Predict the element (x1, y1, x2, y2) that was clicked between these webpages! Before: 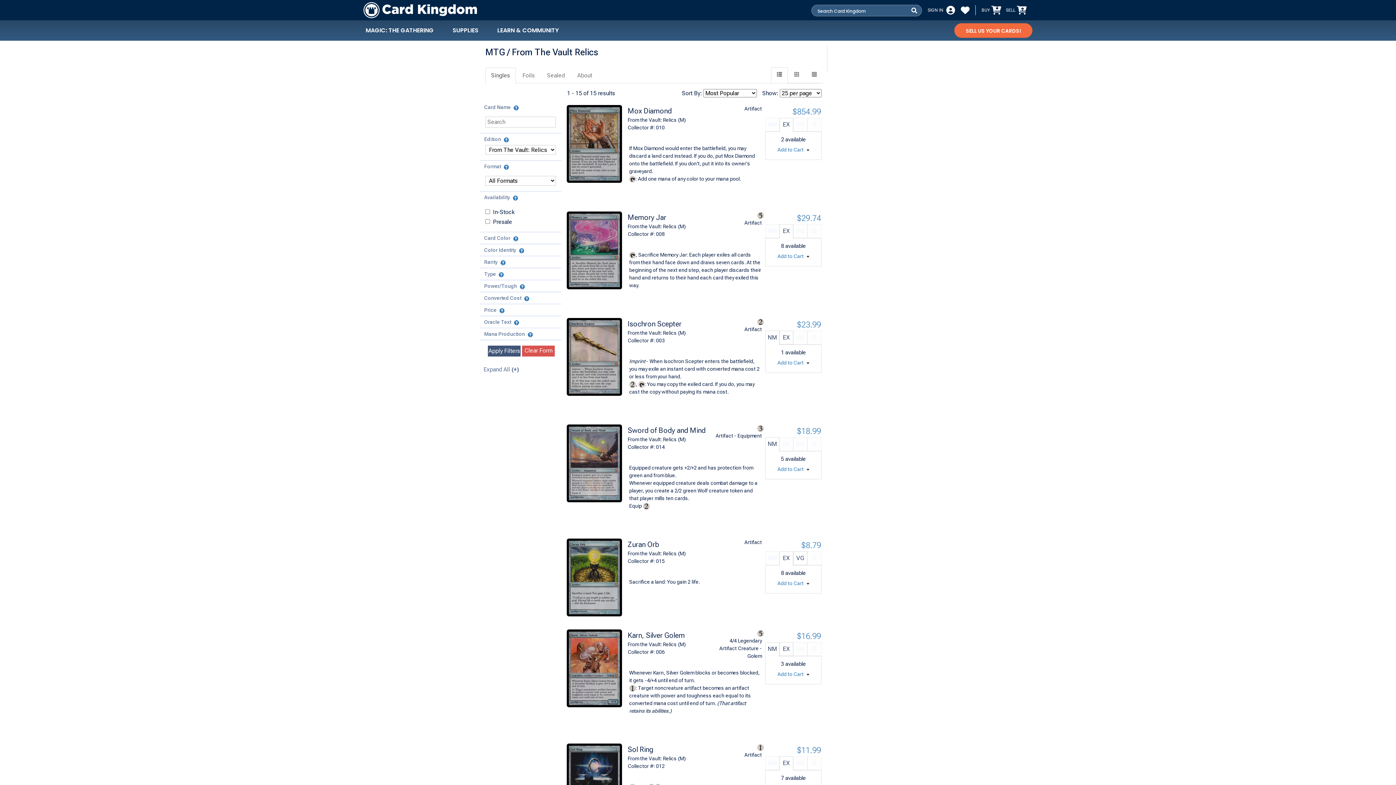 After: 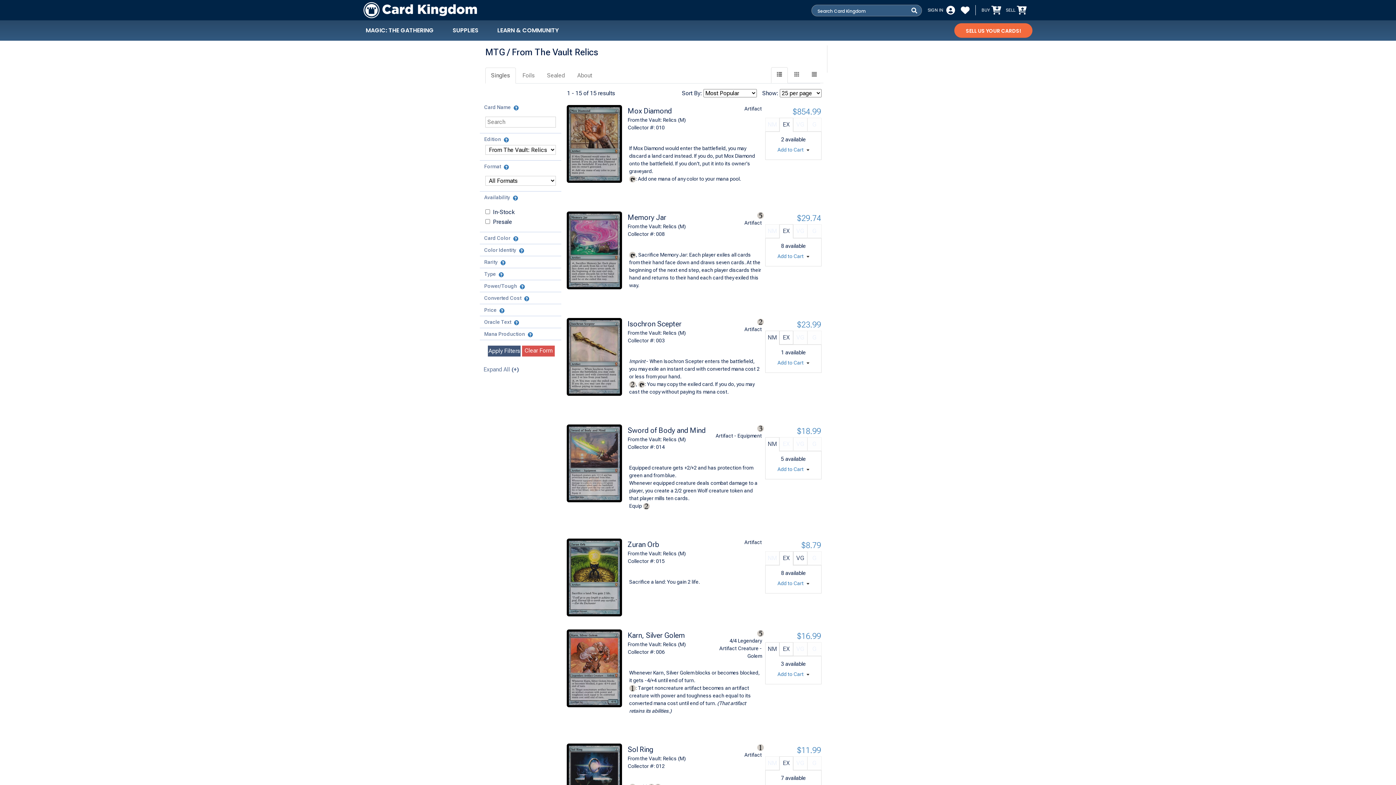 Action: bbox: (627, 640, 711, 648) label: From the Vault: Relics (M)